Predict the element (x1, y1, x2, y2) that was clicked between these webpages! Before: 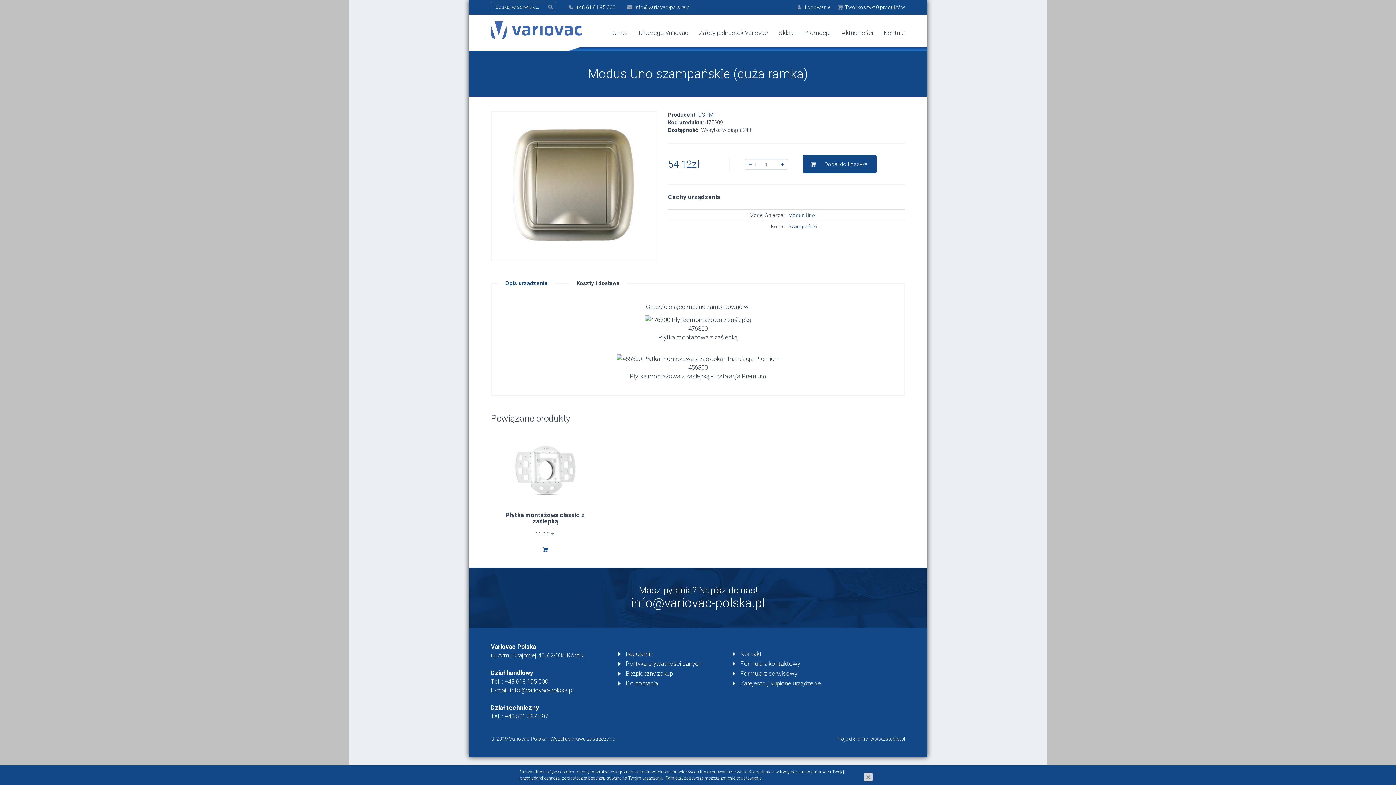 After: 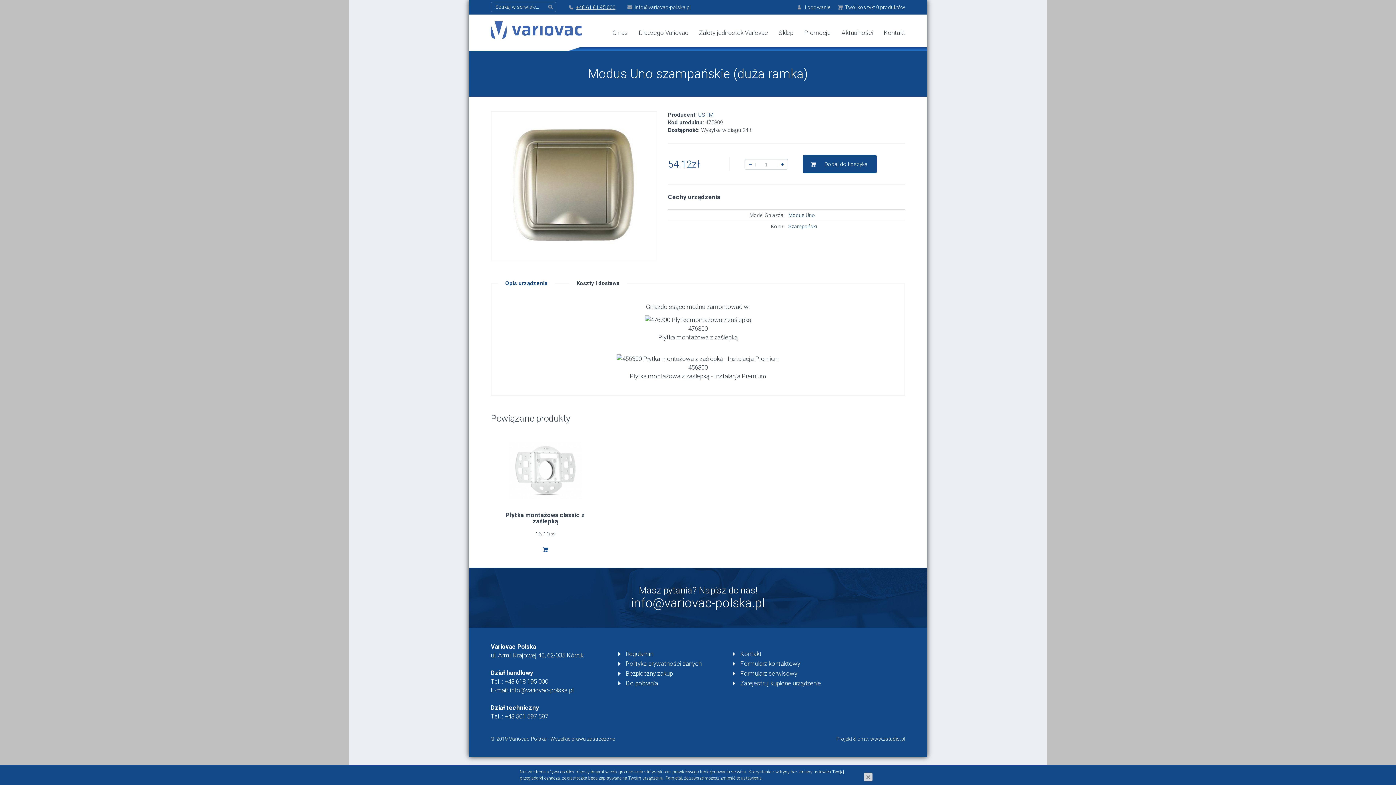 Action: bbox: (569, 3, 615, 10) label: +48 61 81 95 000